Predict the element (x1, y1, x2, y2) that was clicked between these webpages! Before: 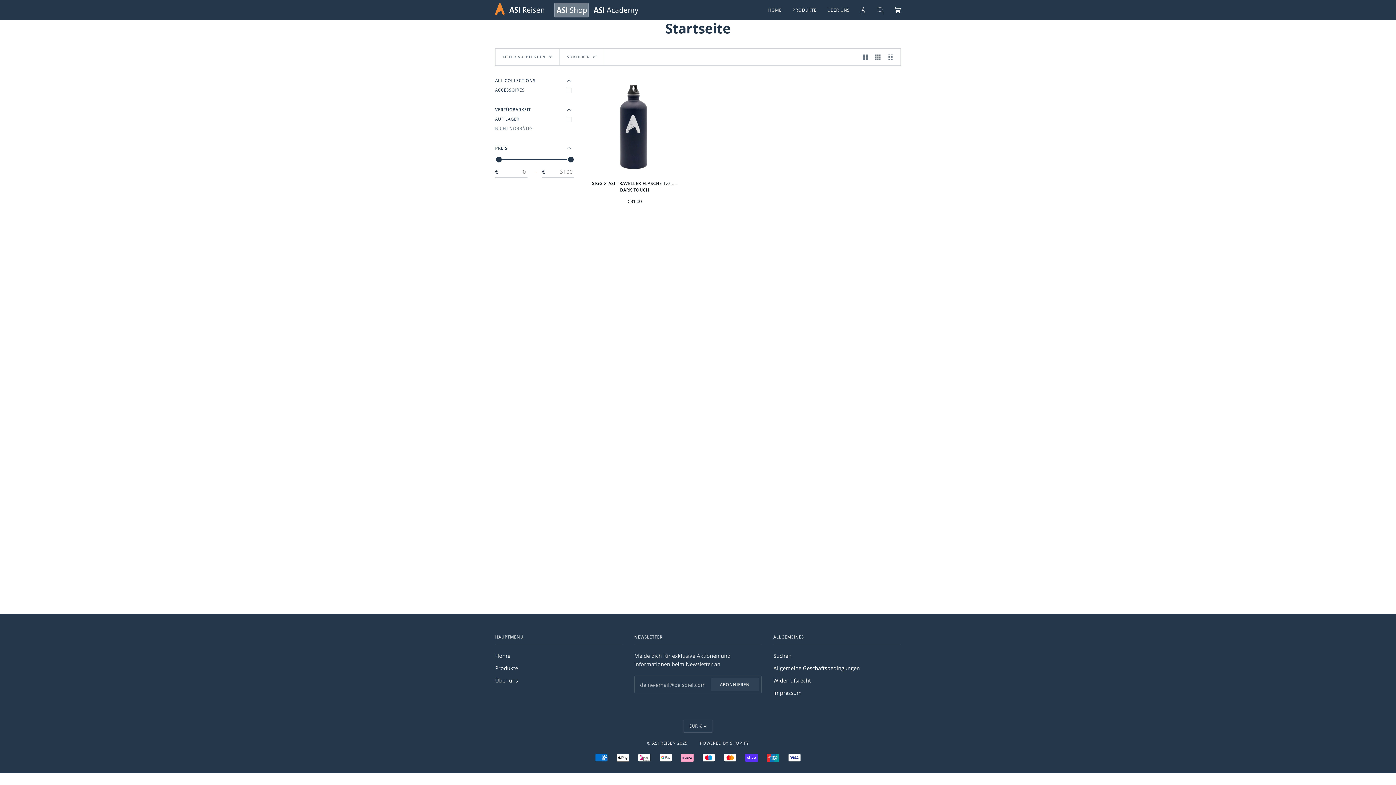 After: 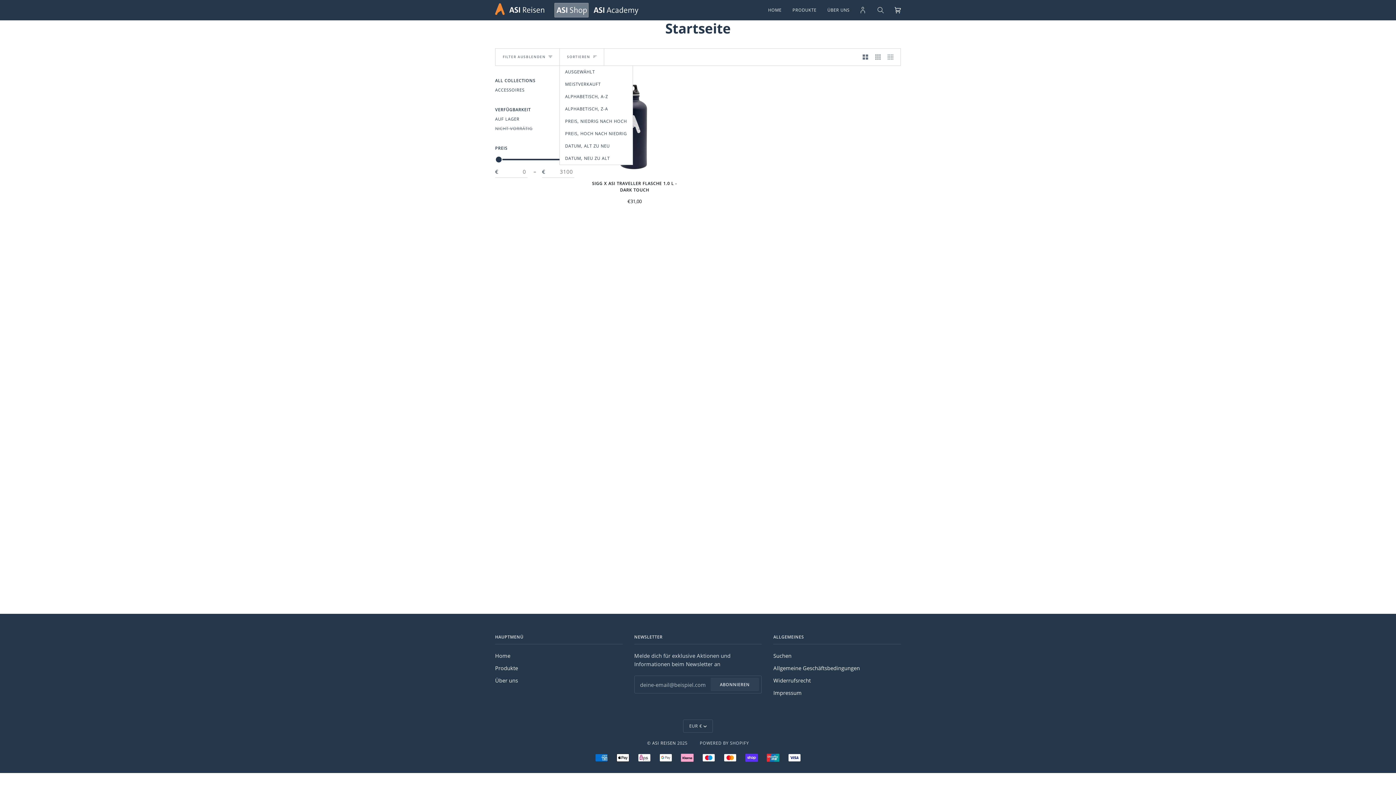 Action: label: SORTIEREN bbox: (559, 48, 604, 65)